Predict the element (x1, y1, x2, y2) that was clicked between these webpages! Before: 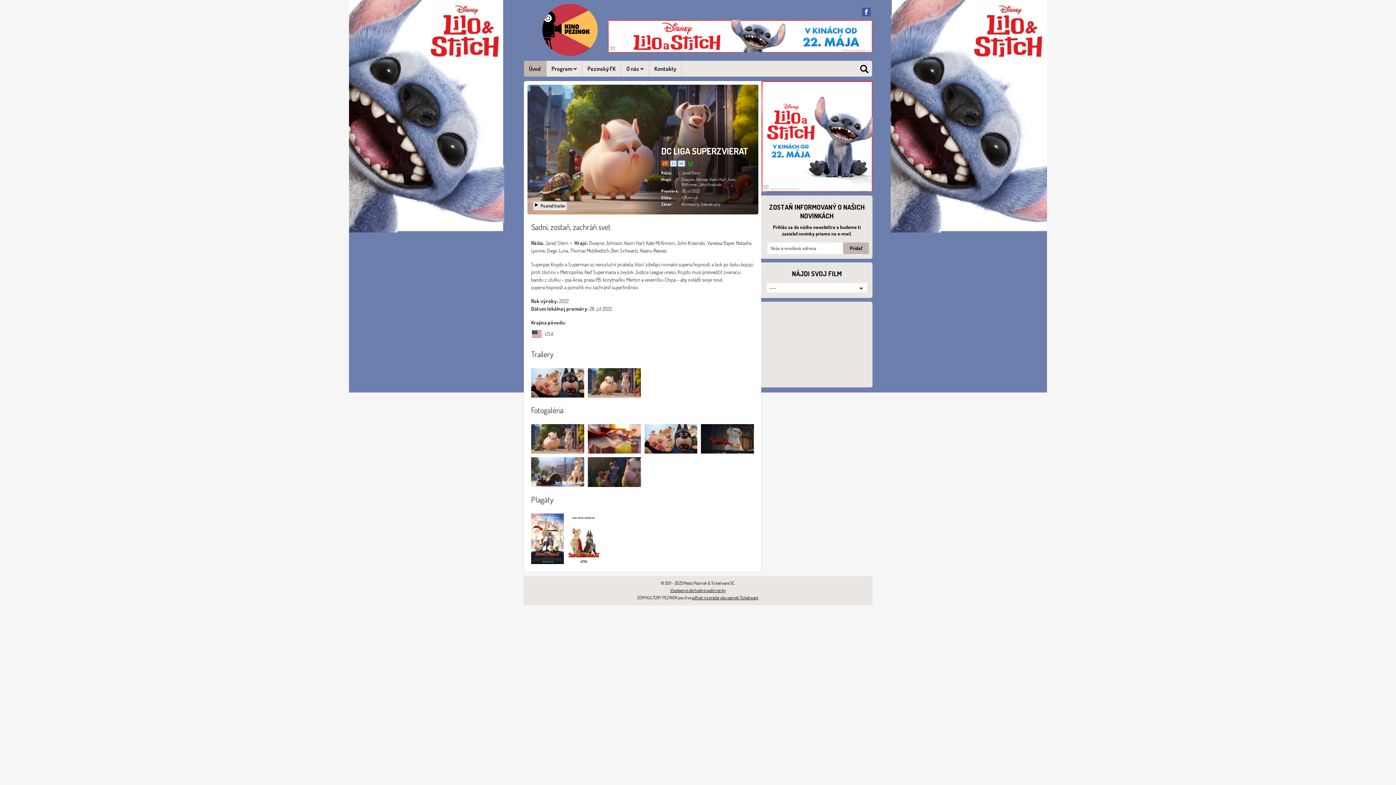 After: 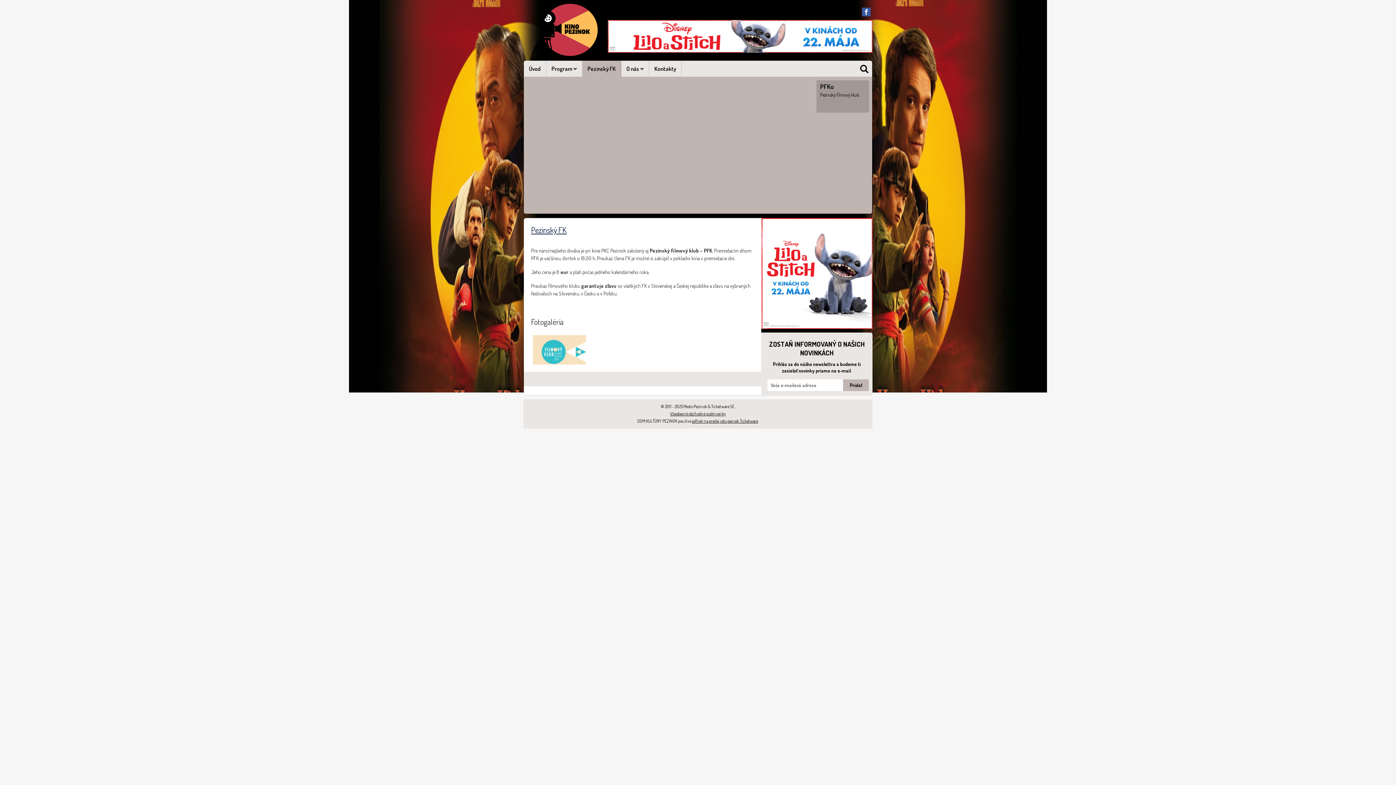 Action: label: Pezinský FK bbox: (582, 60, 621, 76)